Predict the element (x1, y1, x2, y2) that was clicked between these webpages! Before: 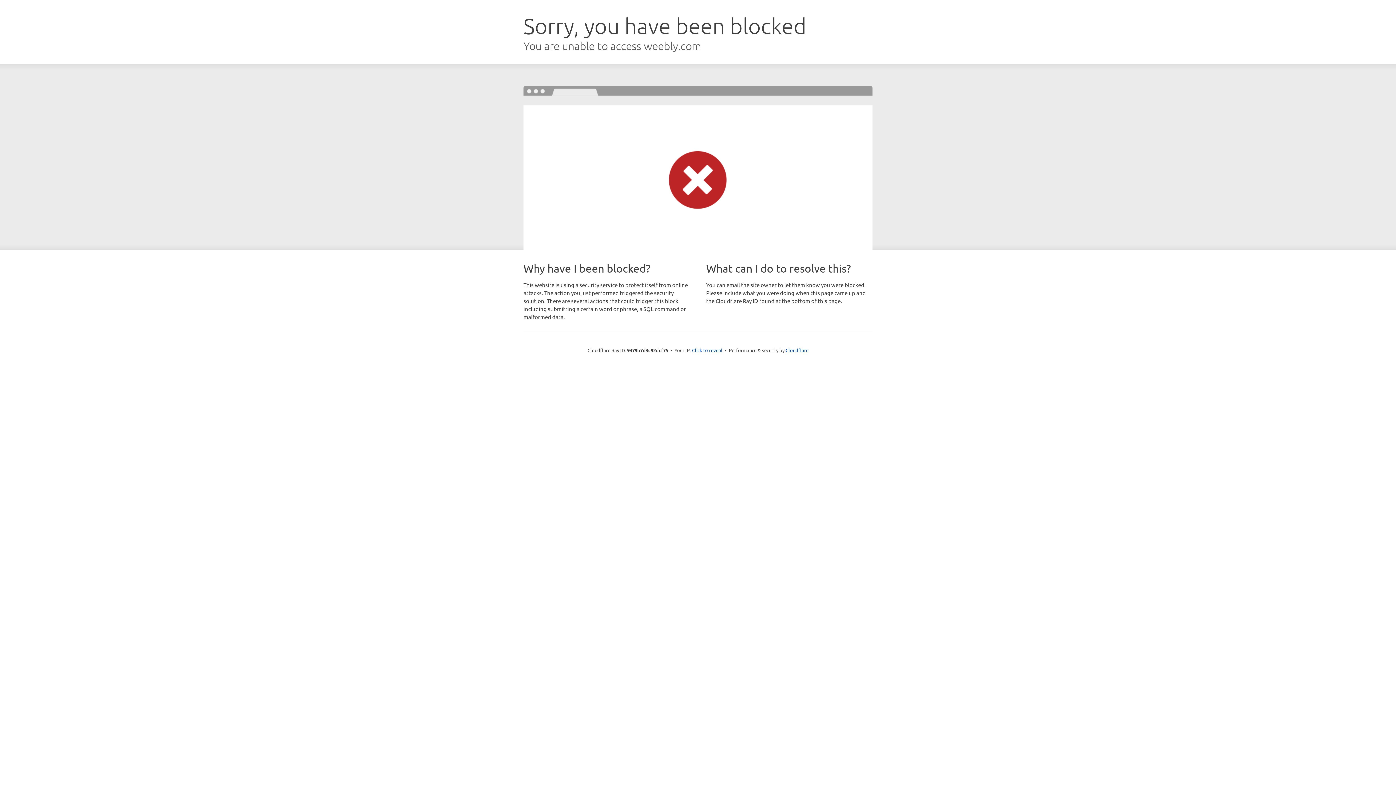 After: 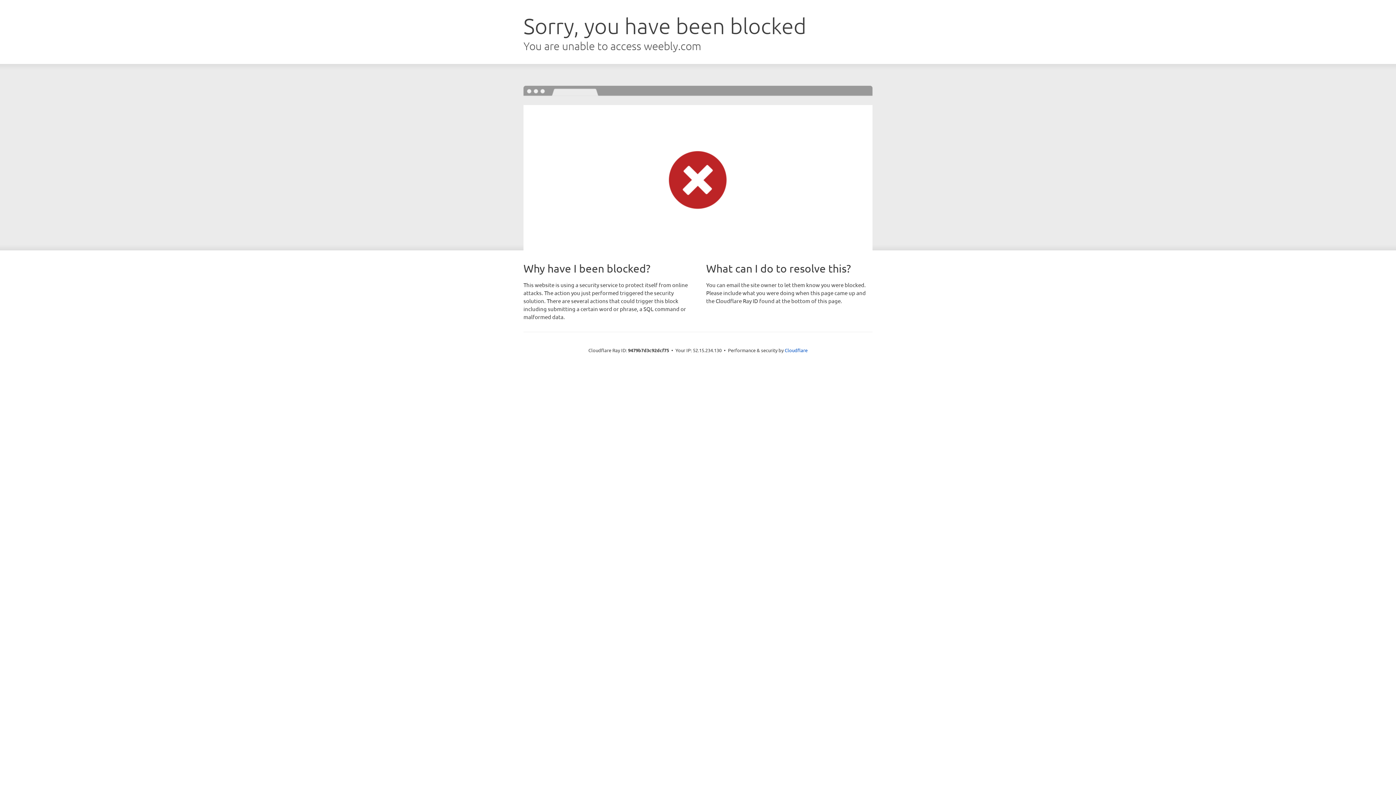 Action: label: Click to reveal bbox: (692, 346, 722, 353)